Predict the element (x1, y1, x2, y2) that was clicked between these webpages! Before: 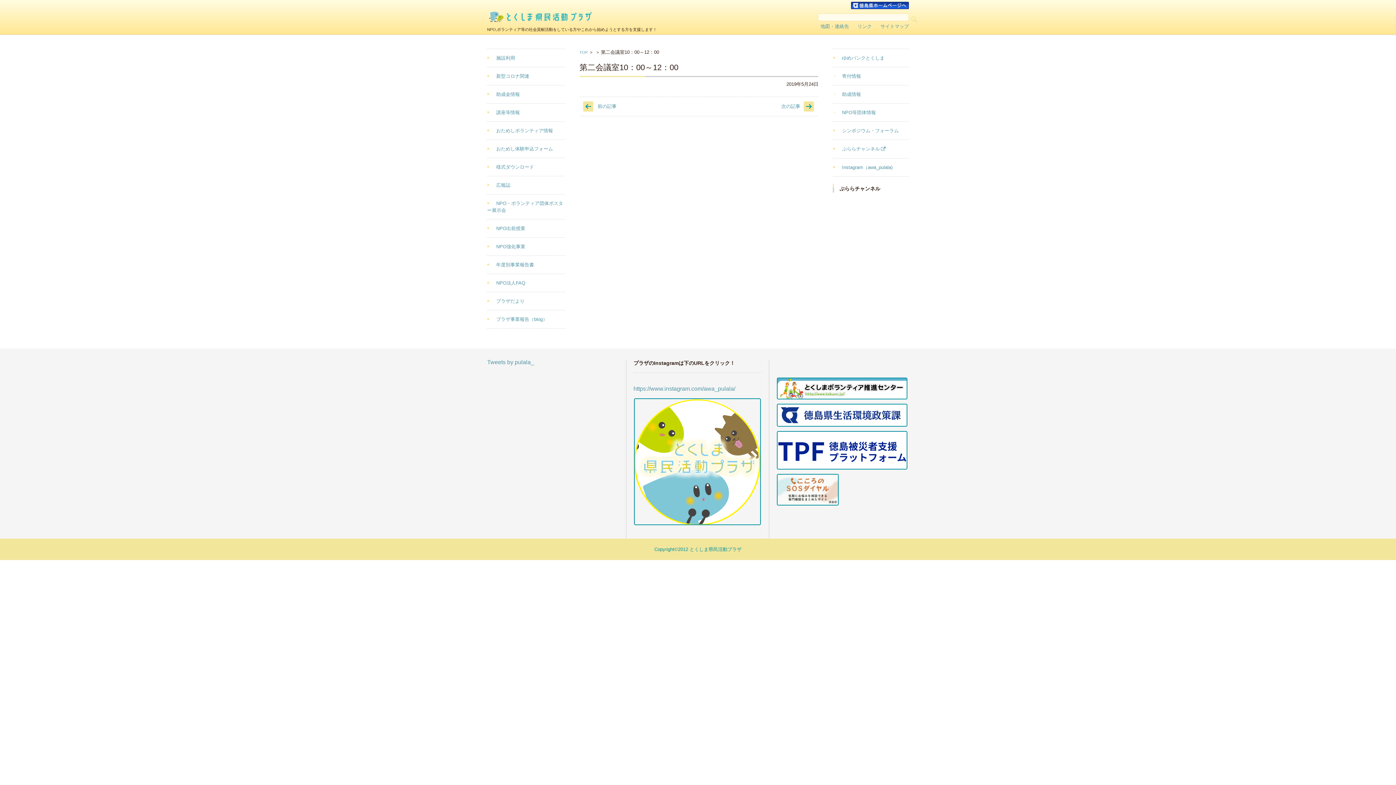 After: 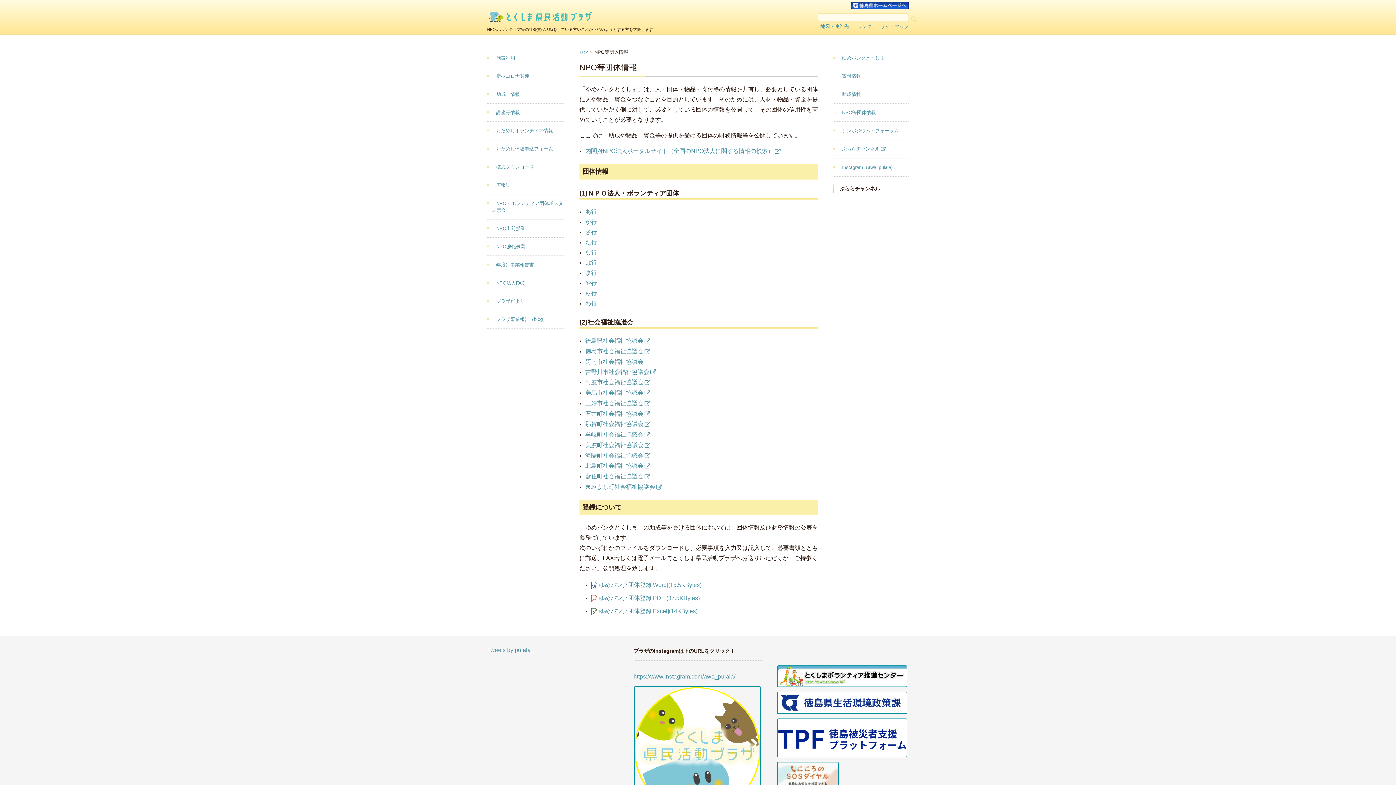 Action: label: NPO等団体情報 bbox: (833, 109, 876, 115)